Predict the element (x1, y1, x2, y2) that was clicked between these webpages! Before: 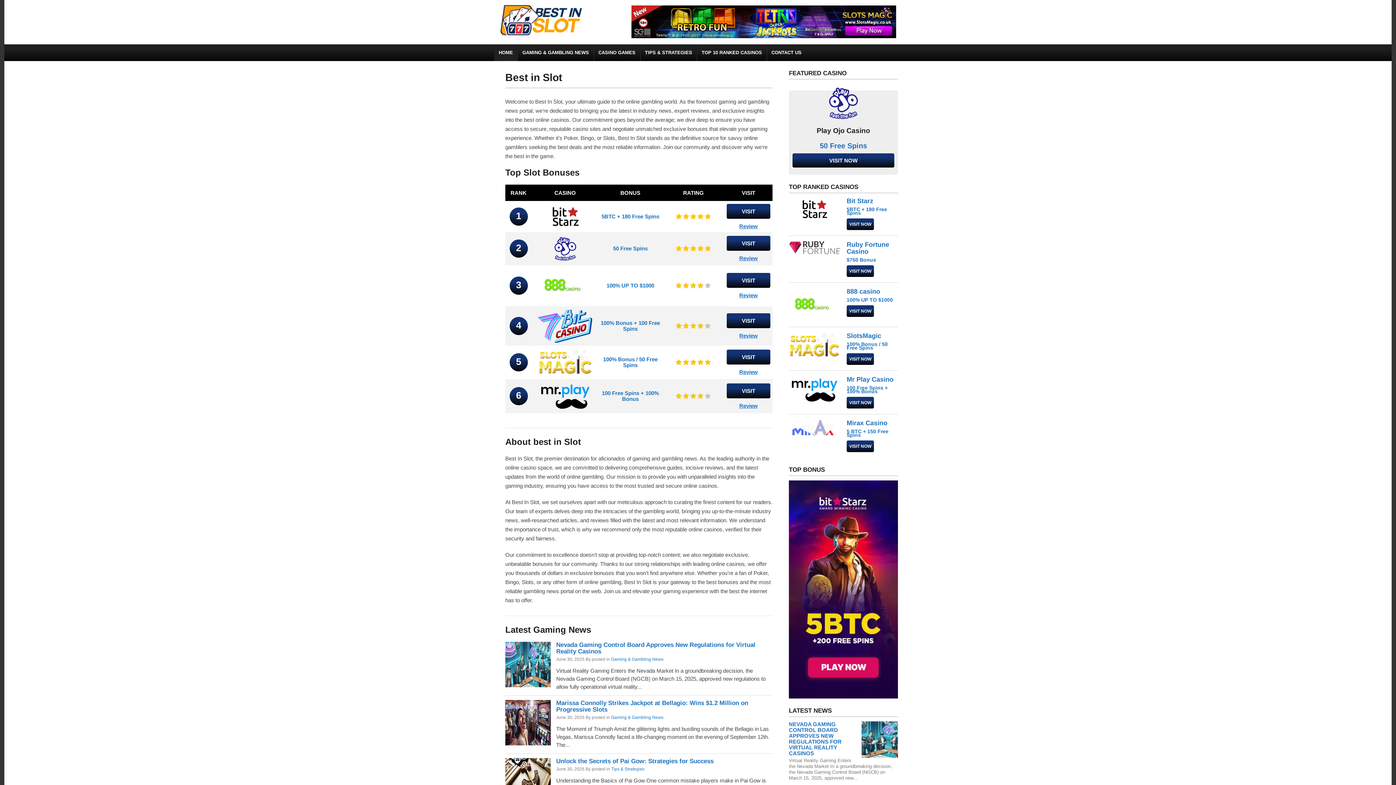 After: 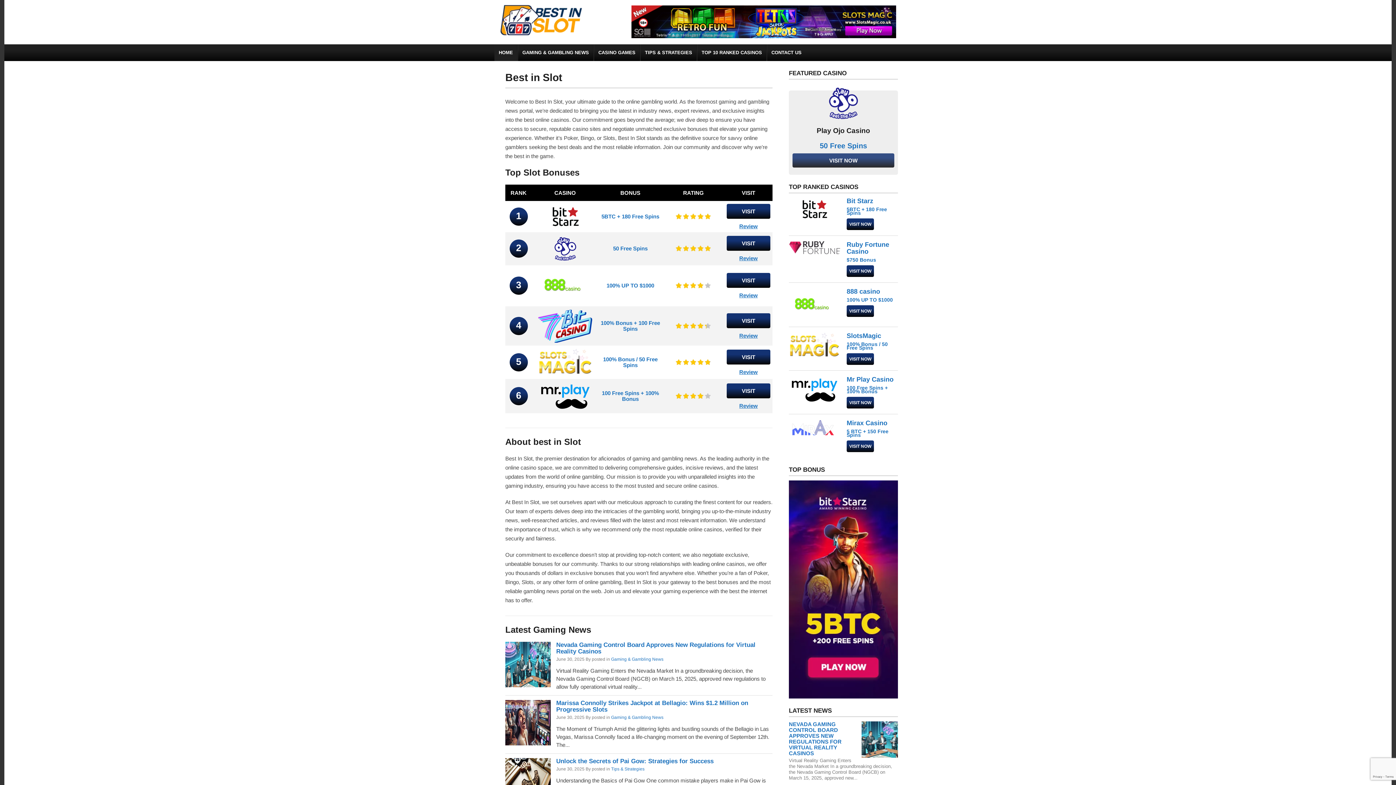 Action: label: VISIT NOW bbox: (792, 153, 894, 167)